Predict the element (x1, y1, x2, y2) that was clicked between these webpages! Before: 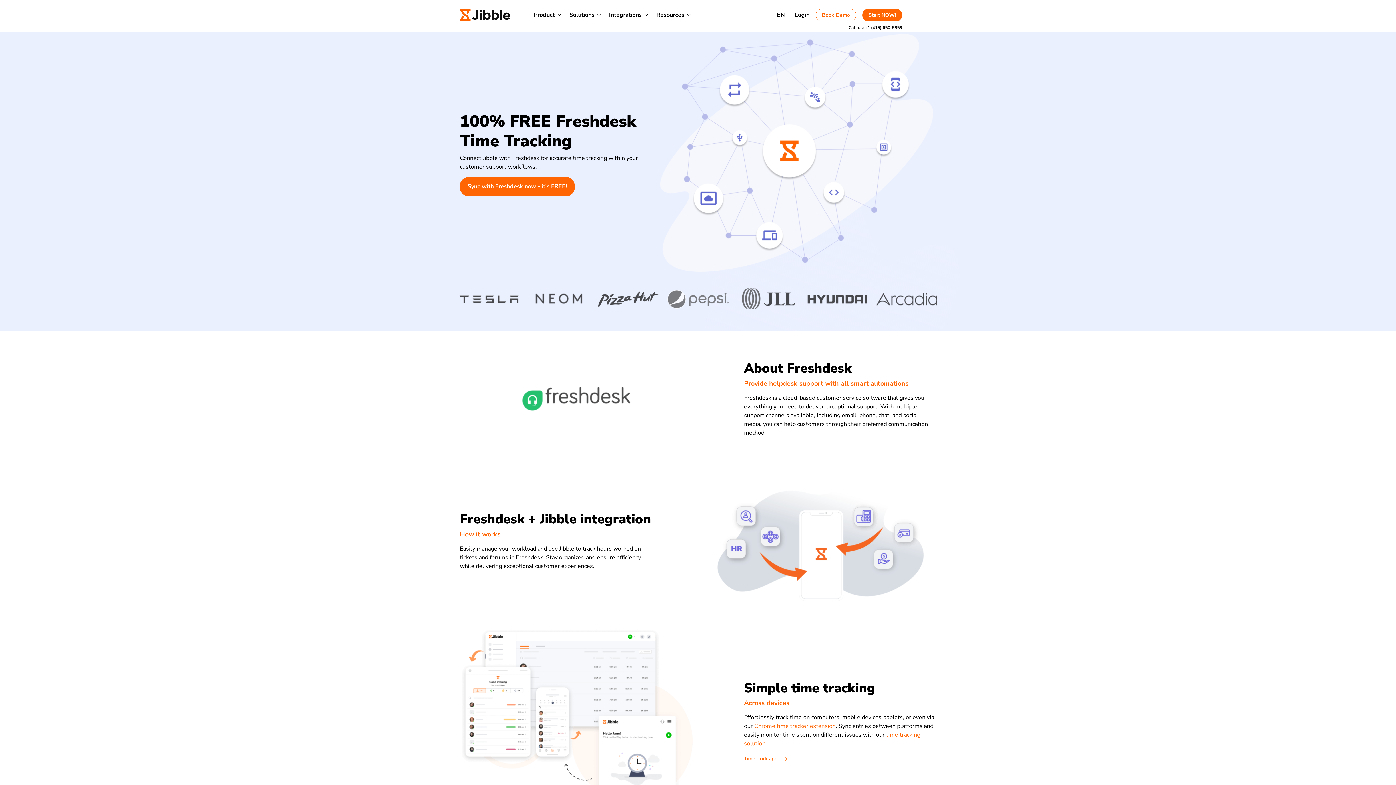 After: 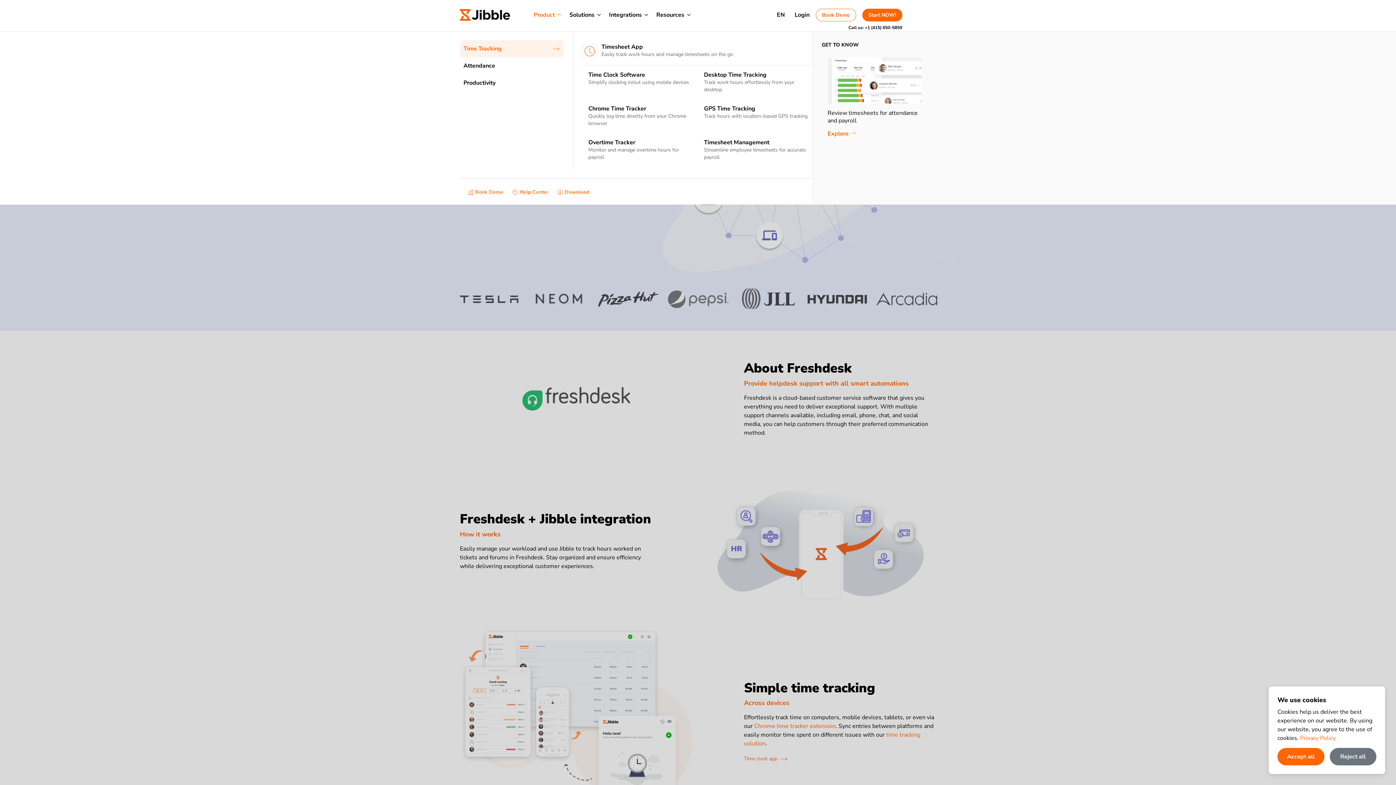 Action: label: Product bbox: (533, 5, 561, 24)